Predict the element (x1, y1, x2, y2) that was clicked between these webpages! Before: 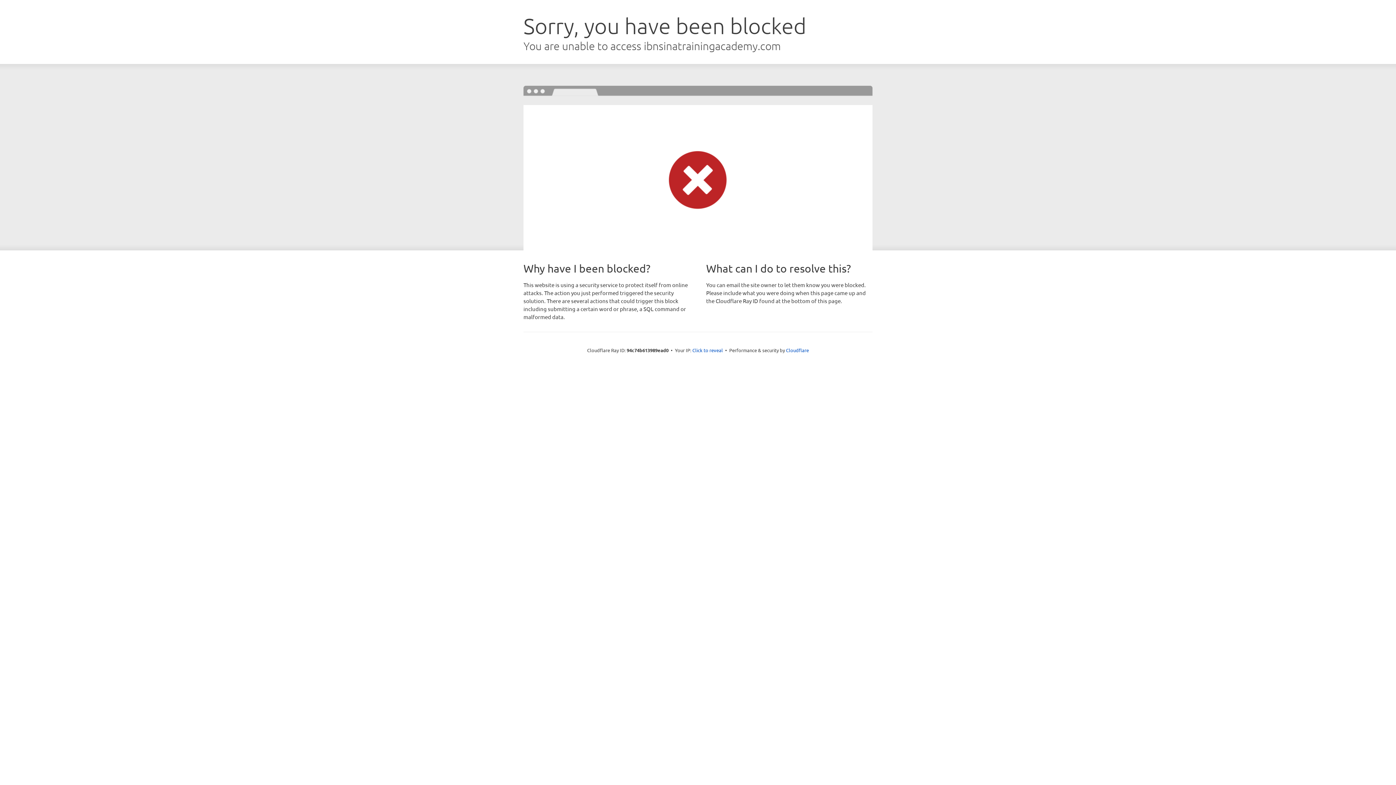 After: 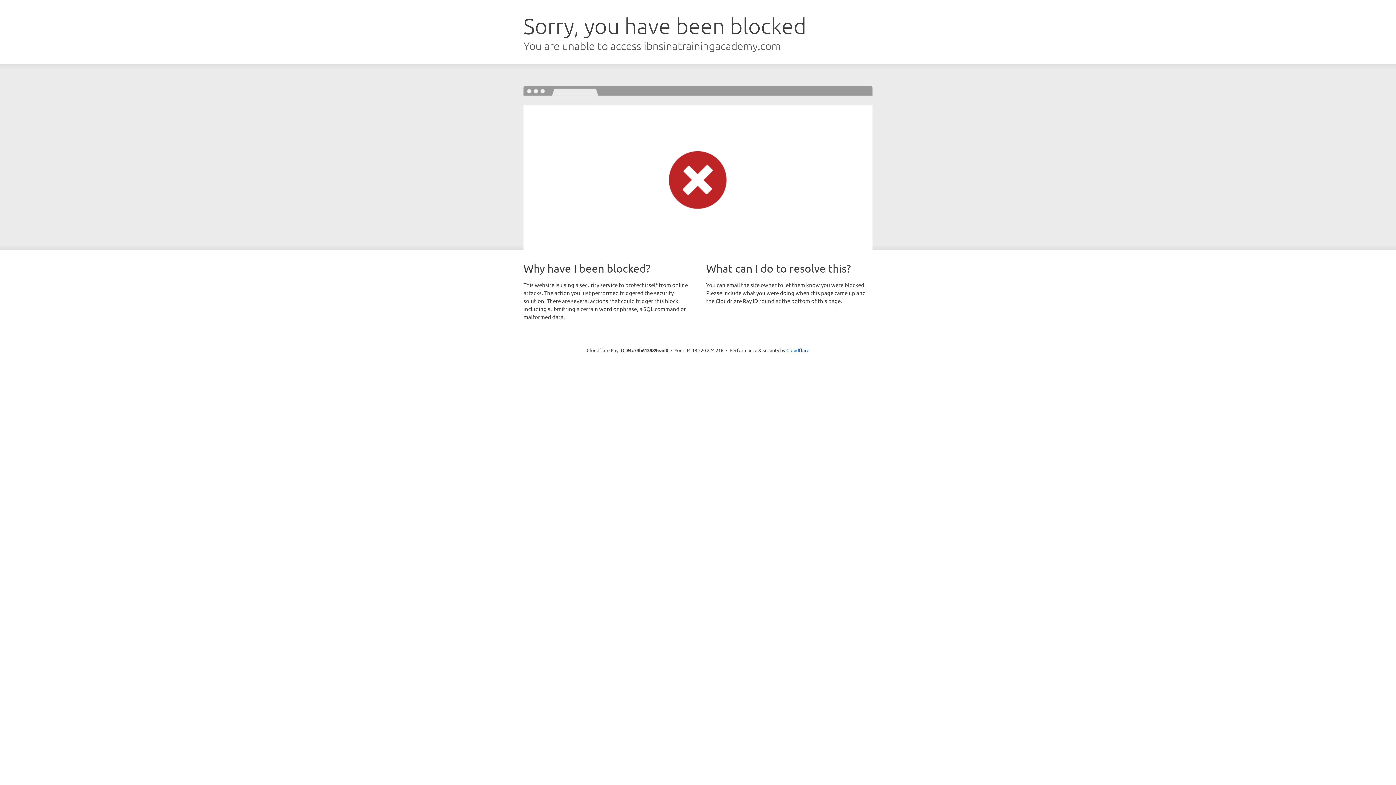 Action: bbox: (692, 346, 723, 353) label: Click to reveal